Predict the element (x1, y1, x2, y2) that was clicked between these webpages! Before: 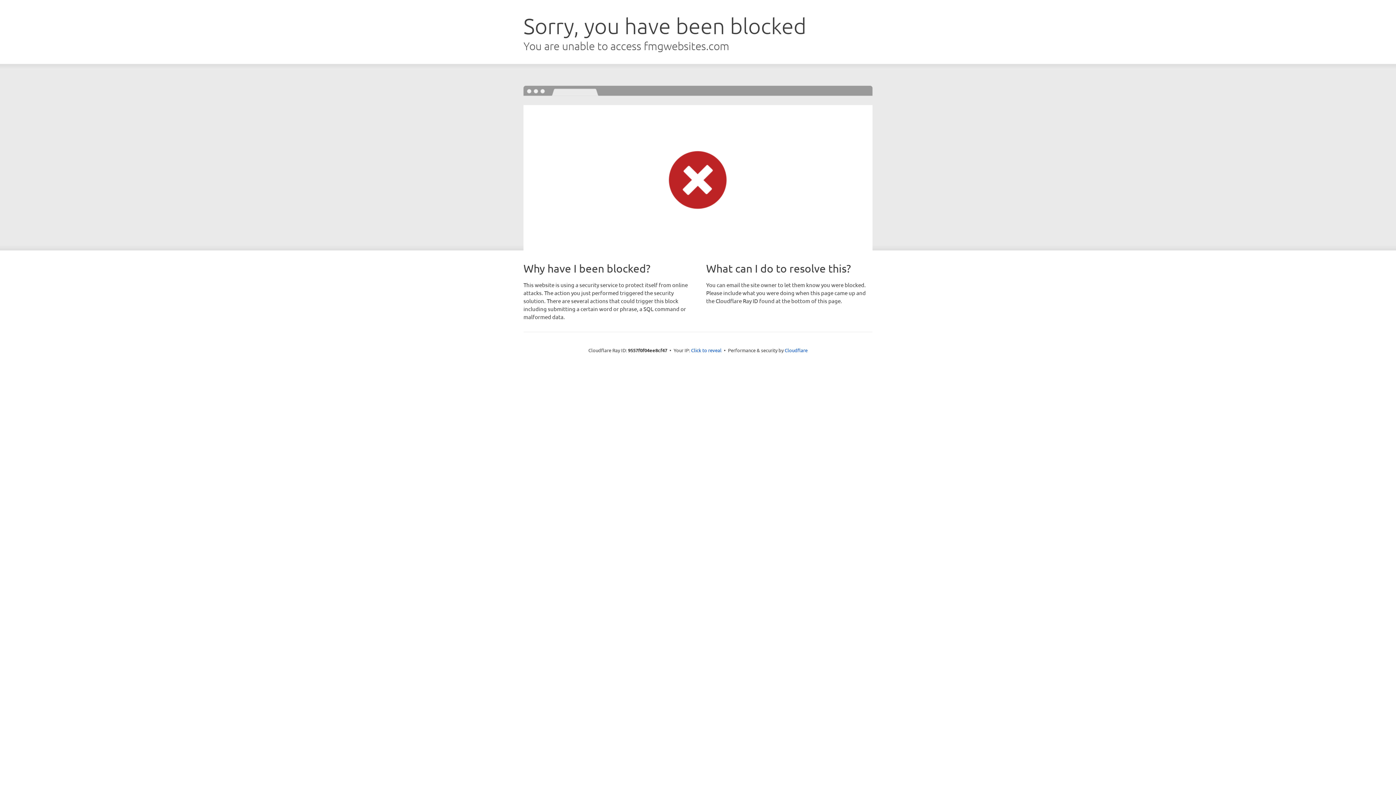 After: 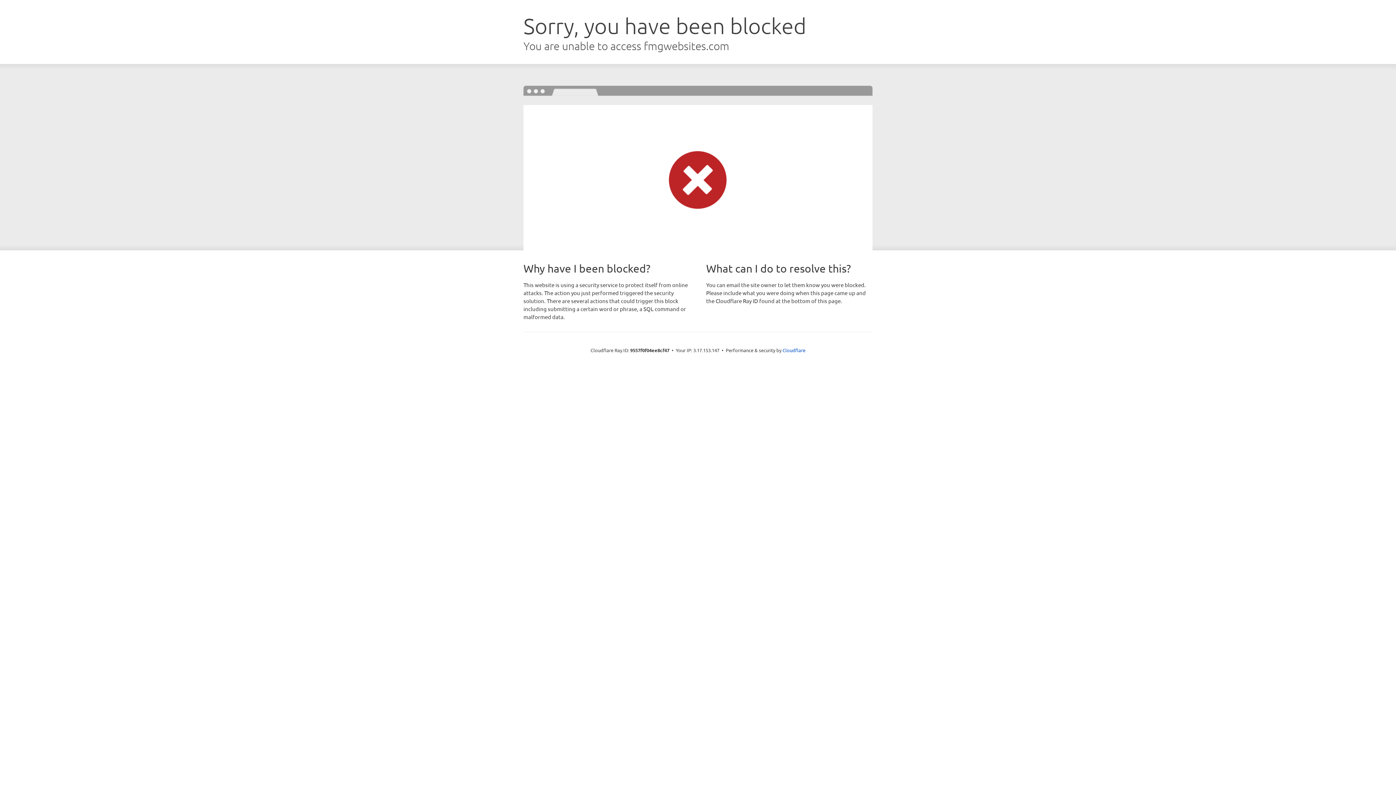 Action: label: Click to reveal bbox: (691, 346, 721, 353)